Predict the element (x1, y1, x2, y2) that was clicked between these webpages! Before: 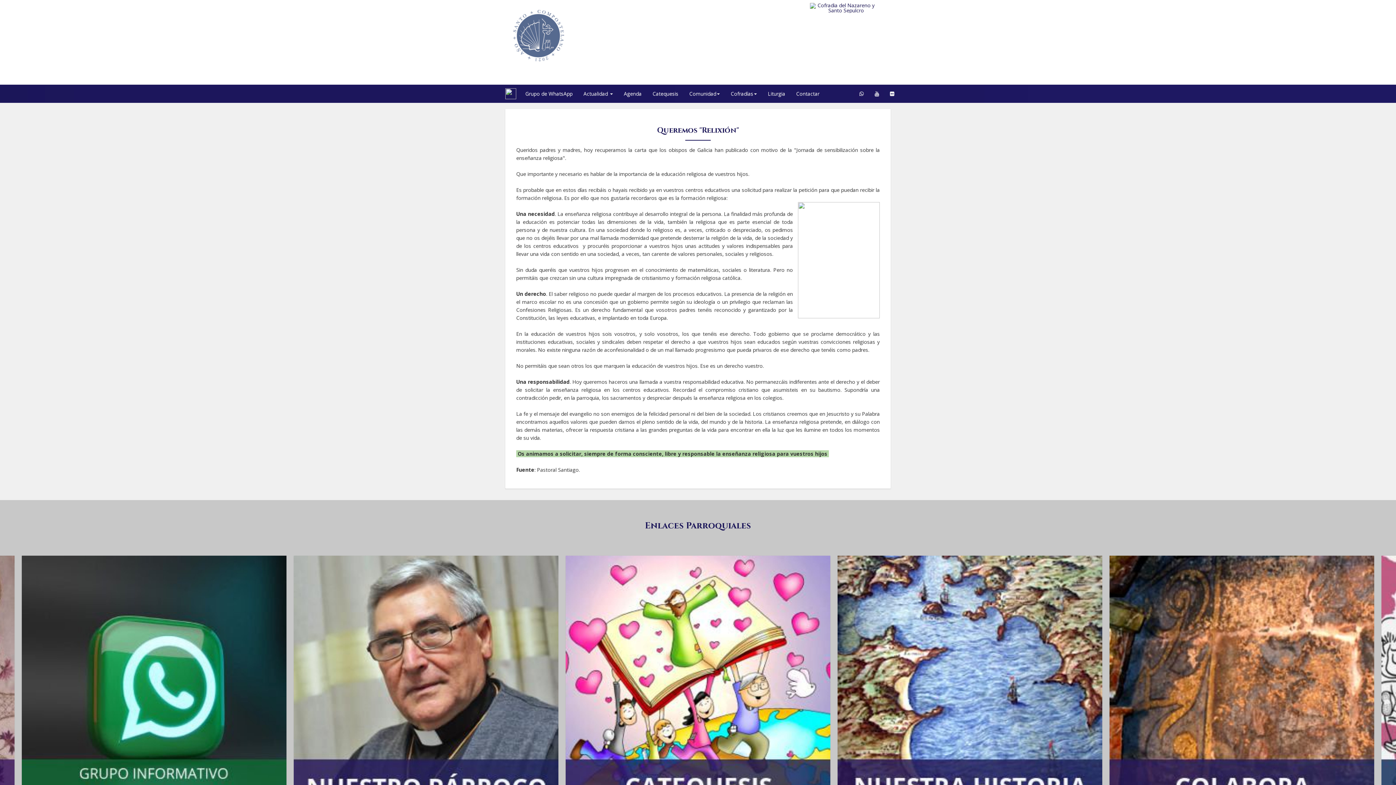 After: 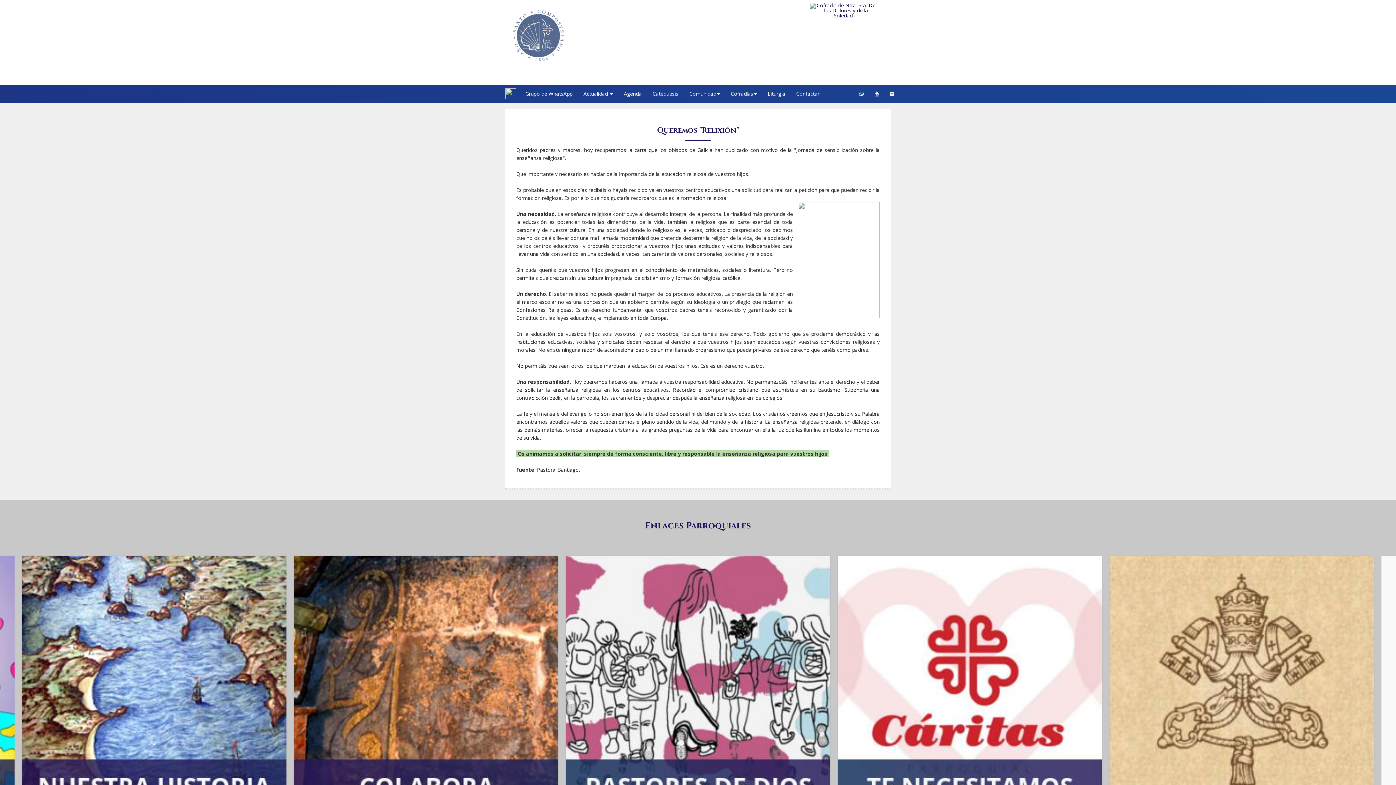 Action: bbox: (869, 84, 884, 102)